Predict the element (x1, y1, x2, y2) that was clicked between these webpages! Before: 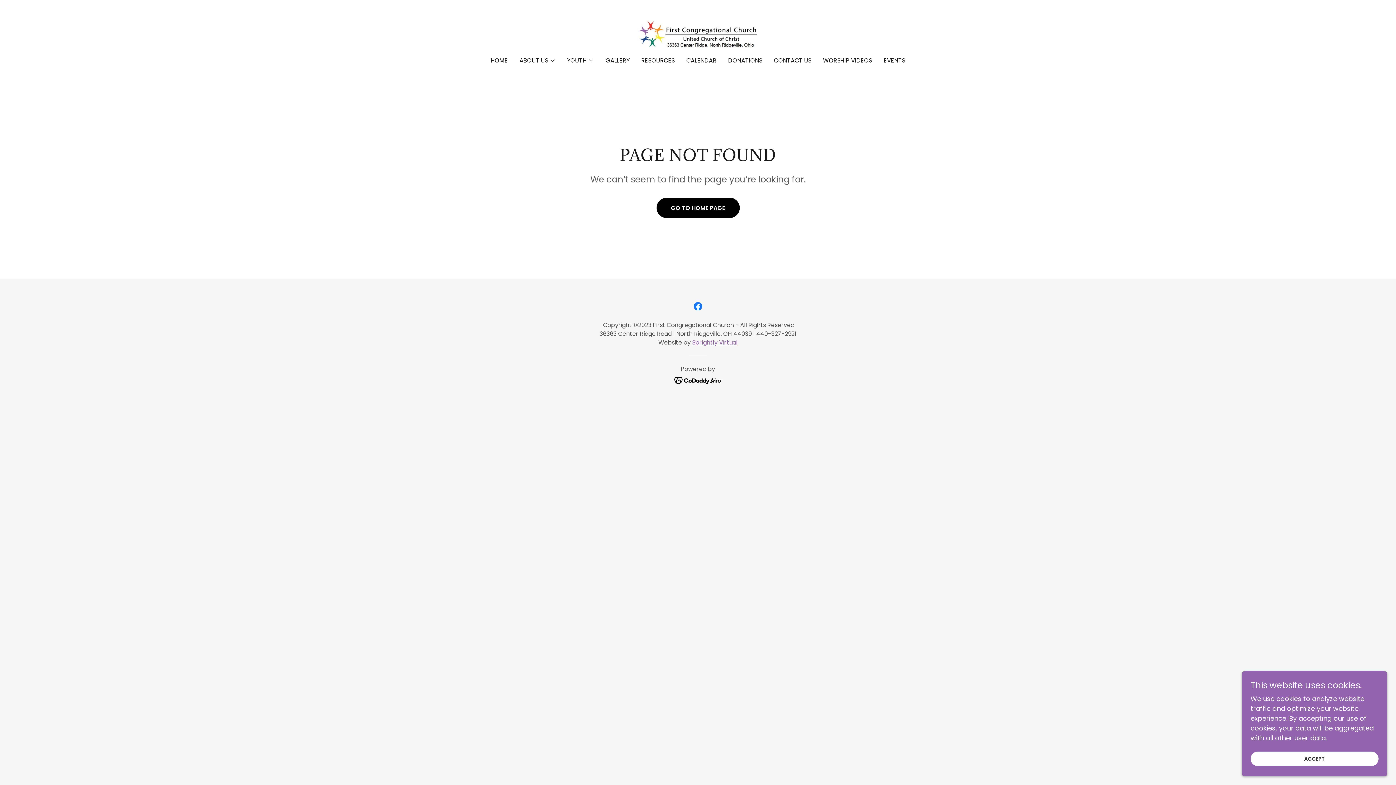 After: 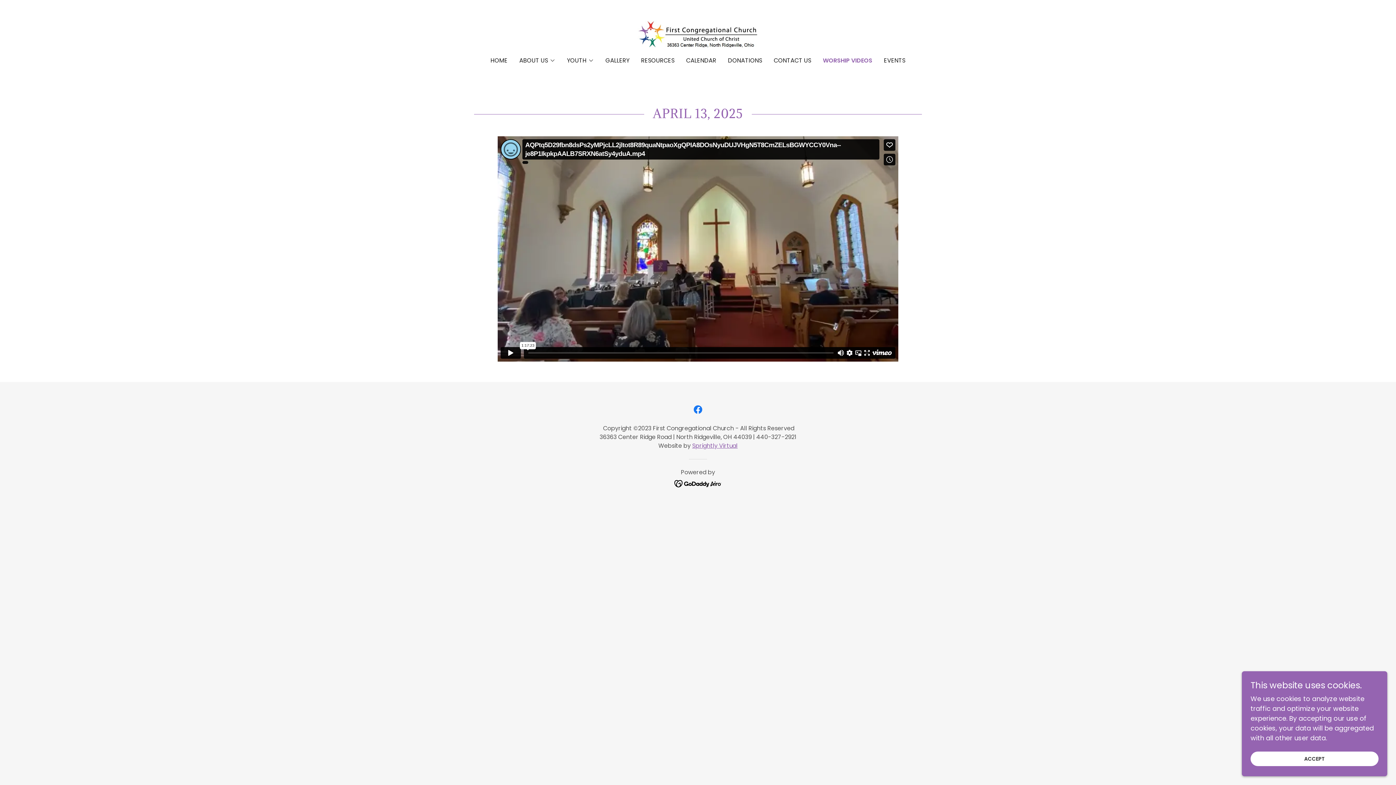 Action: bbox: (821, 54, 874, 67) label: WORSHIP VIDEOS